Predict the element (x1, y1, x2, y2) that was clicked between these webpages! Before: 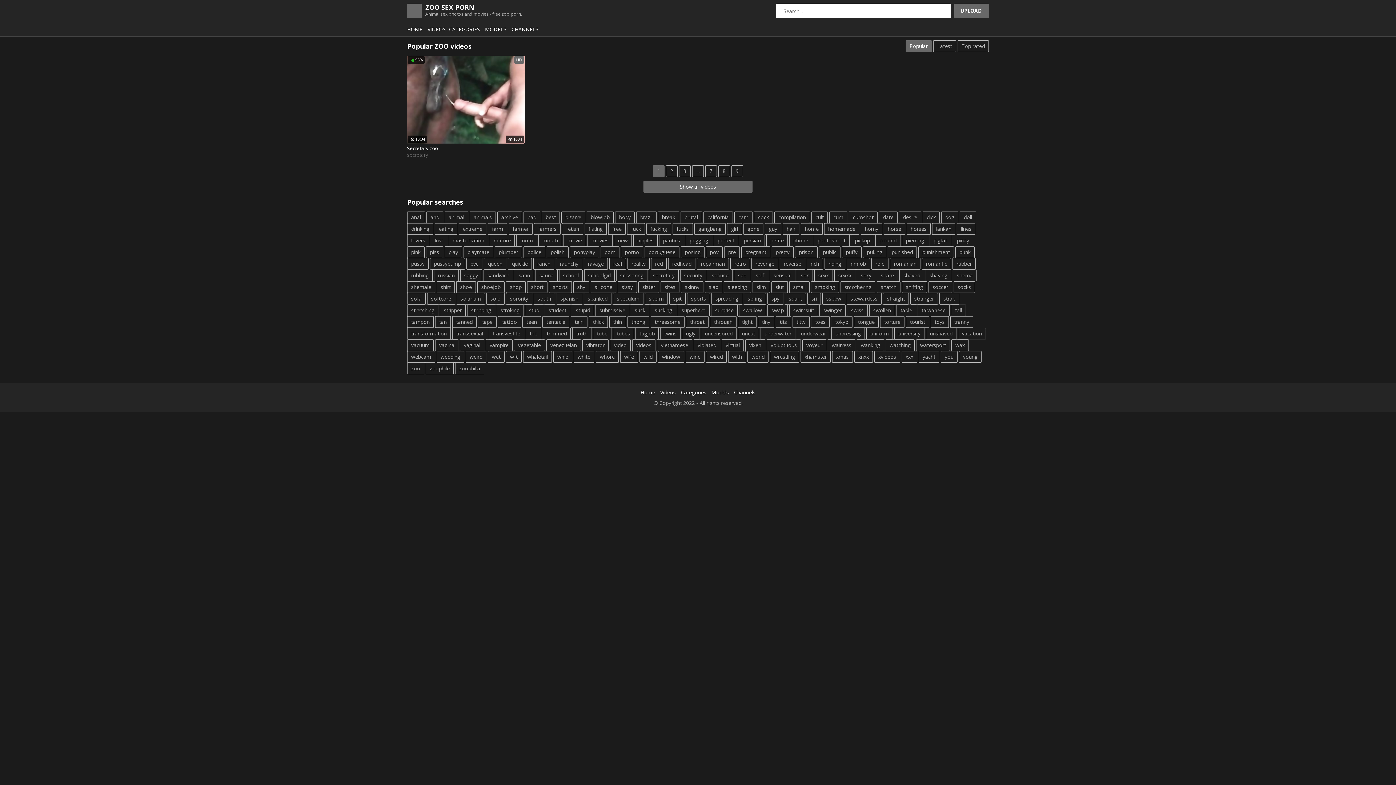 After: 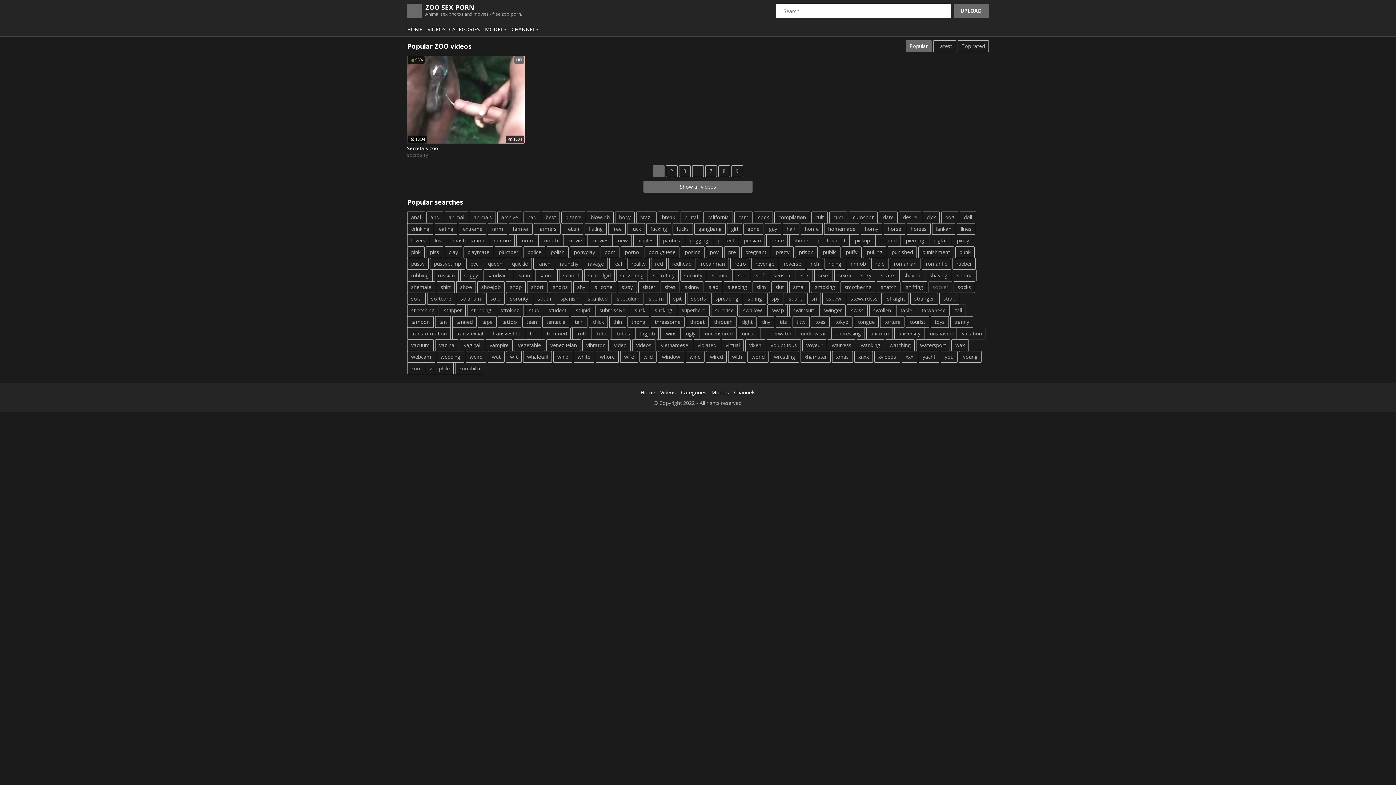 Action: bbox: (928, 281, 952, 293) label: soccer